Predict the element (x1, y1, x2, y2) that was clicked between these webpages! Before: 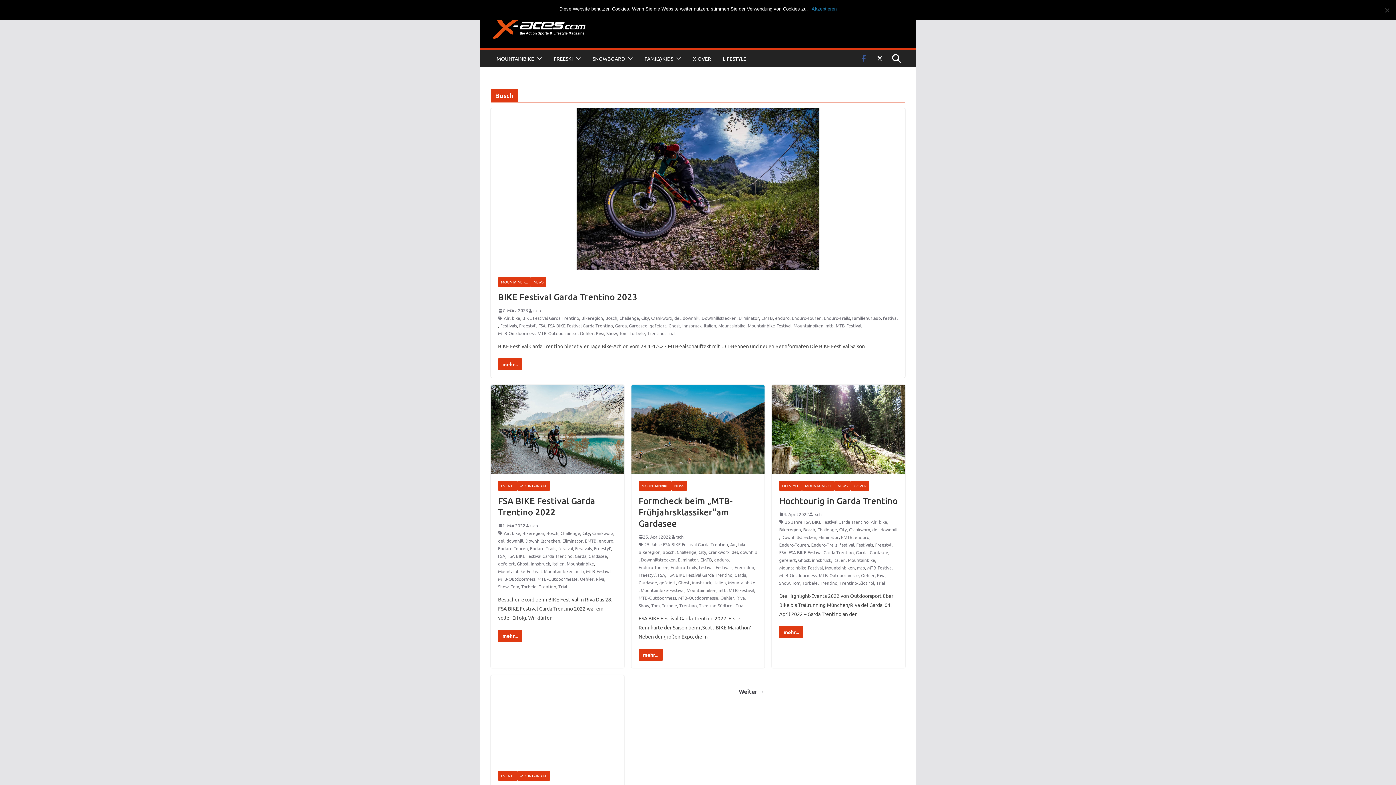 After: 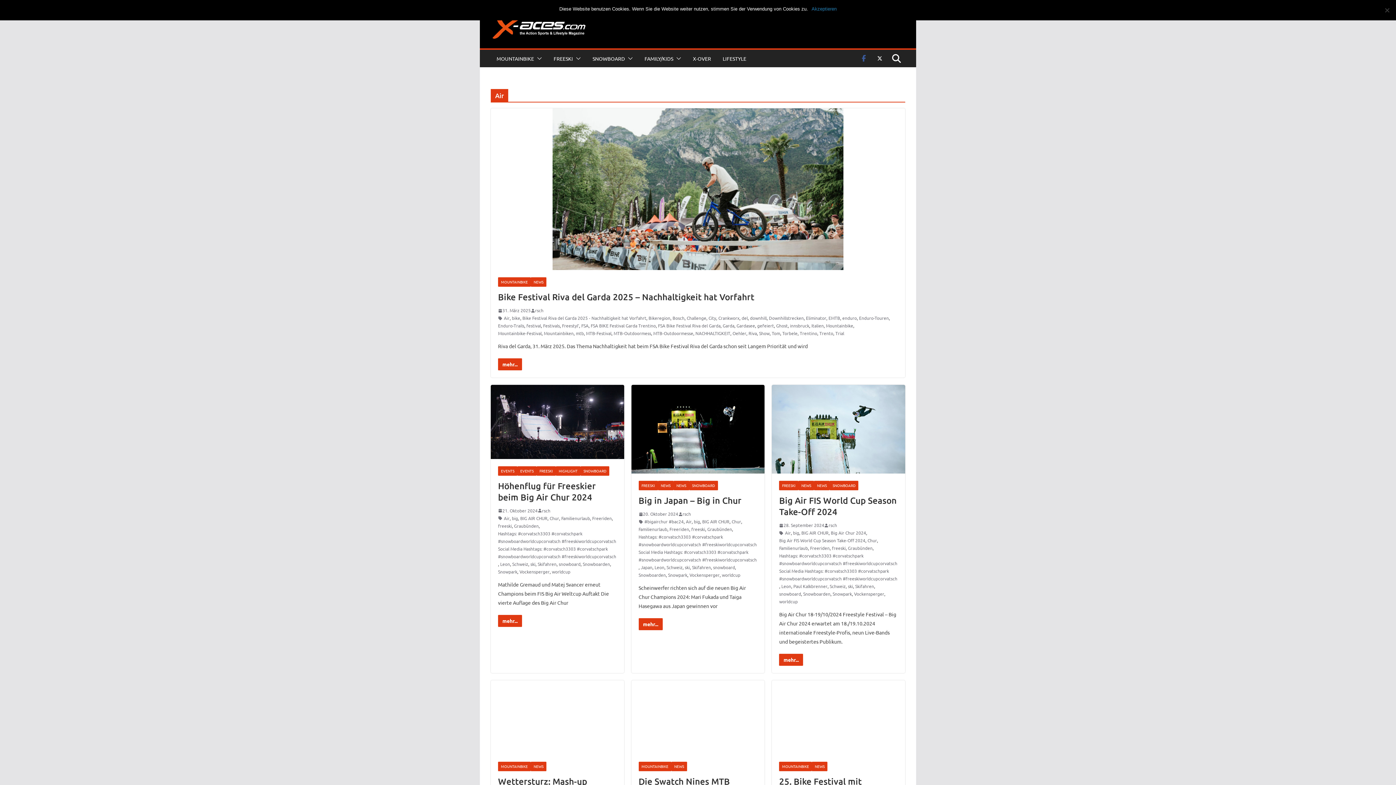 Action: label: Air bbox: (504, 314, 509, 322)